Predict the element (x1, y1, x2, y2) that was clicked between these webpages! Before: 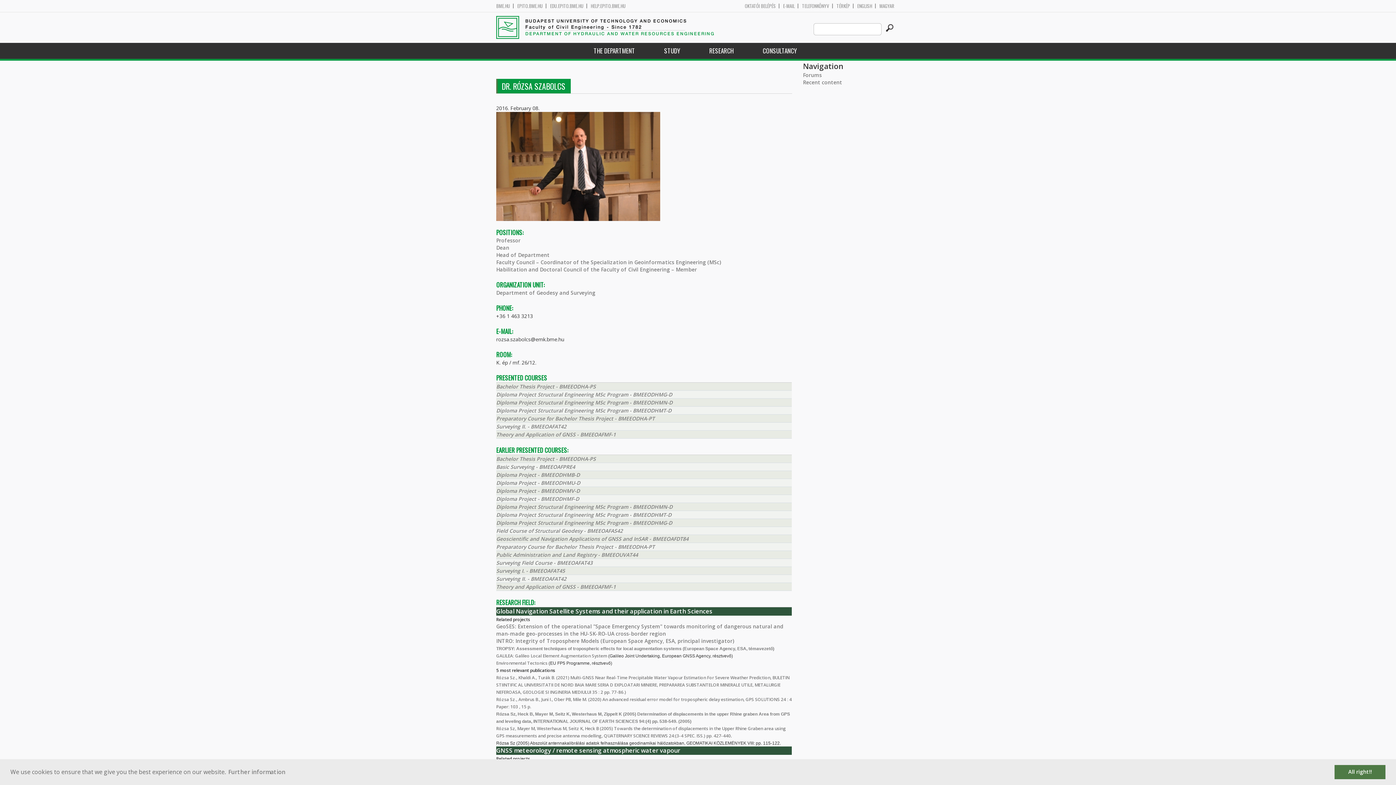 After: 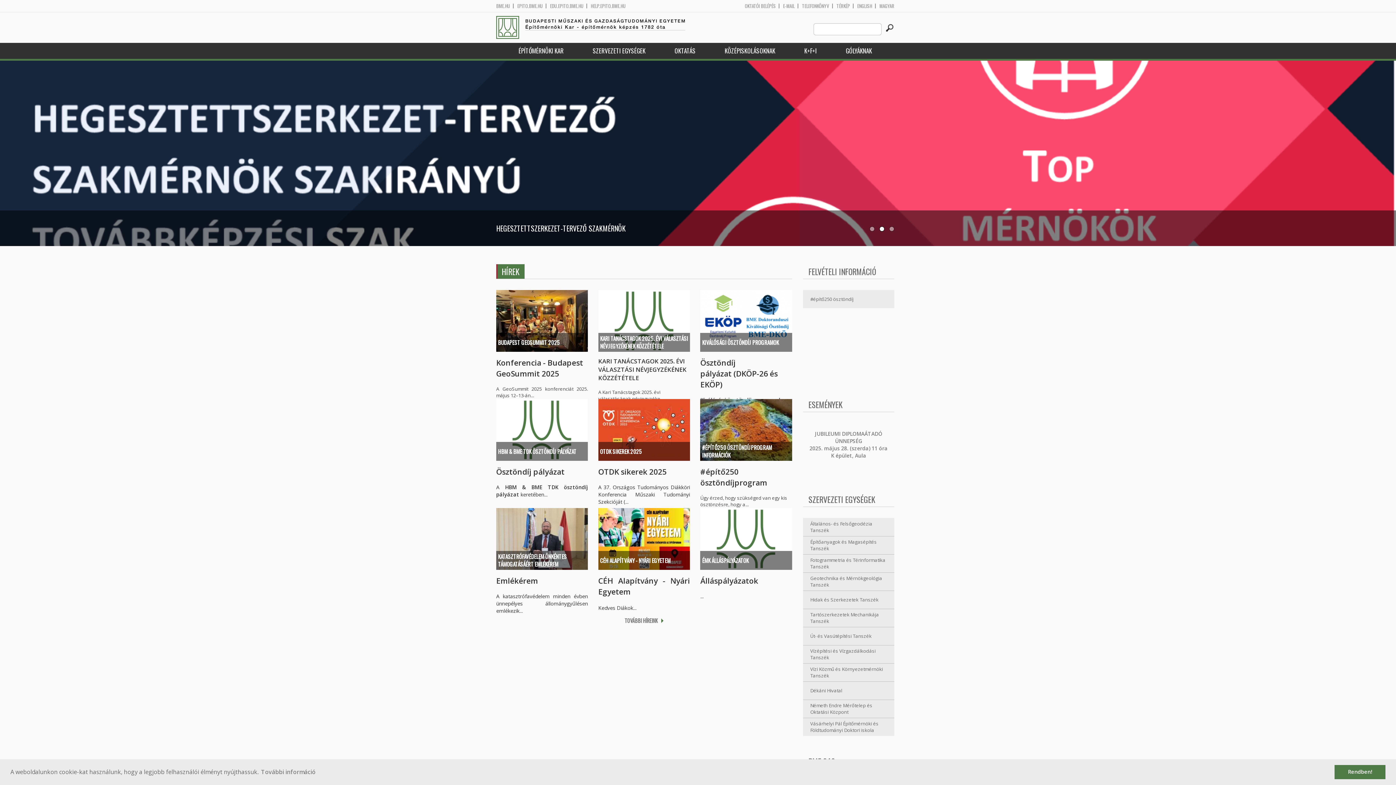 Action: bbox: (517, 3, 542, 8) label: EPITO.BME.HU